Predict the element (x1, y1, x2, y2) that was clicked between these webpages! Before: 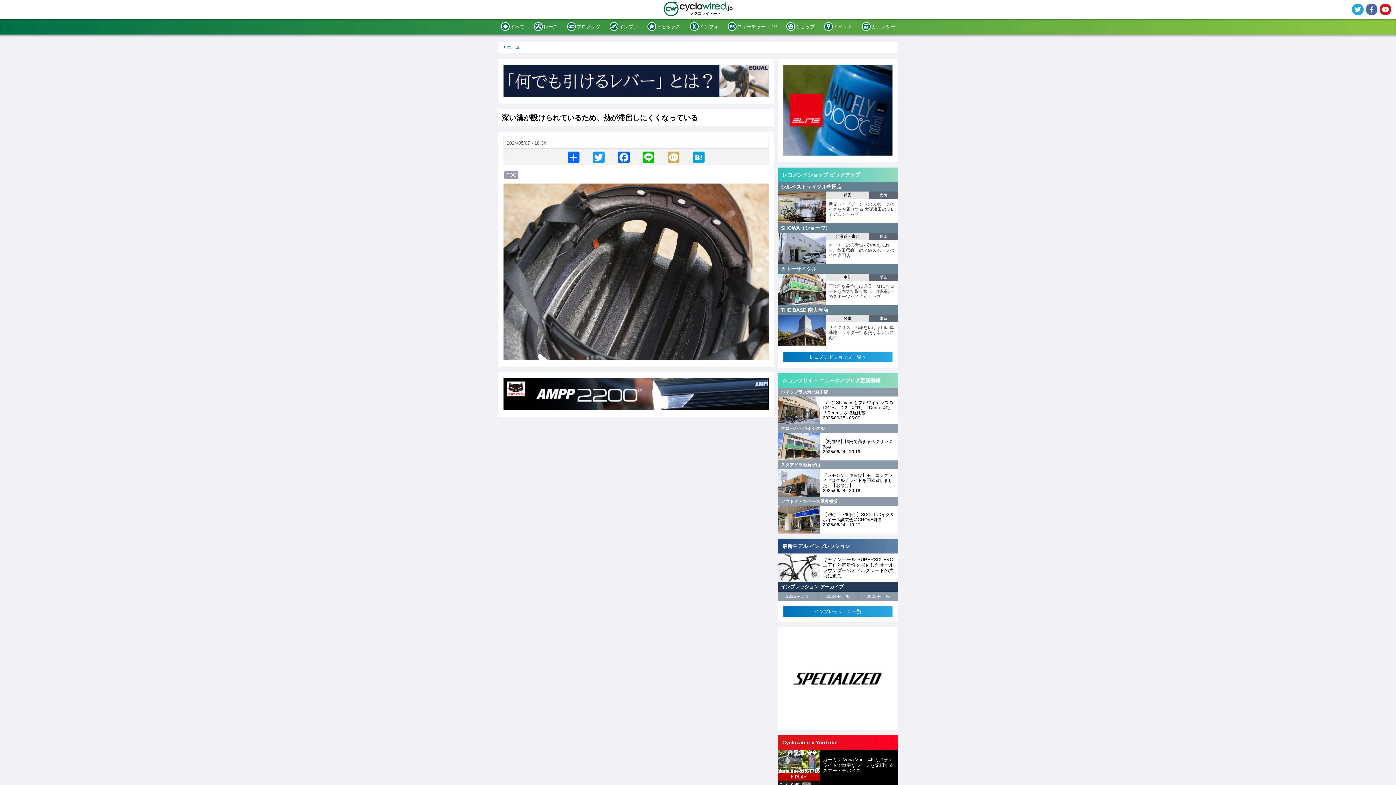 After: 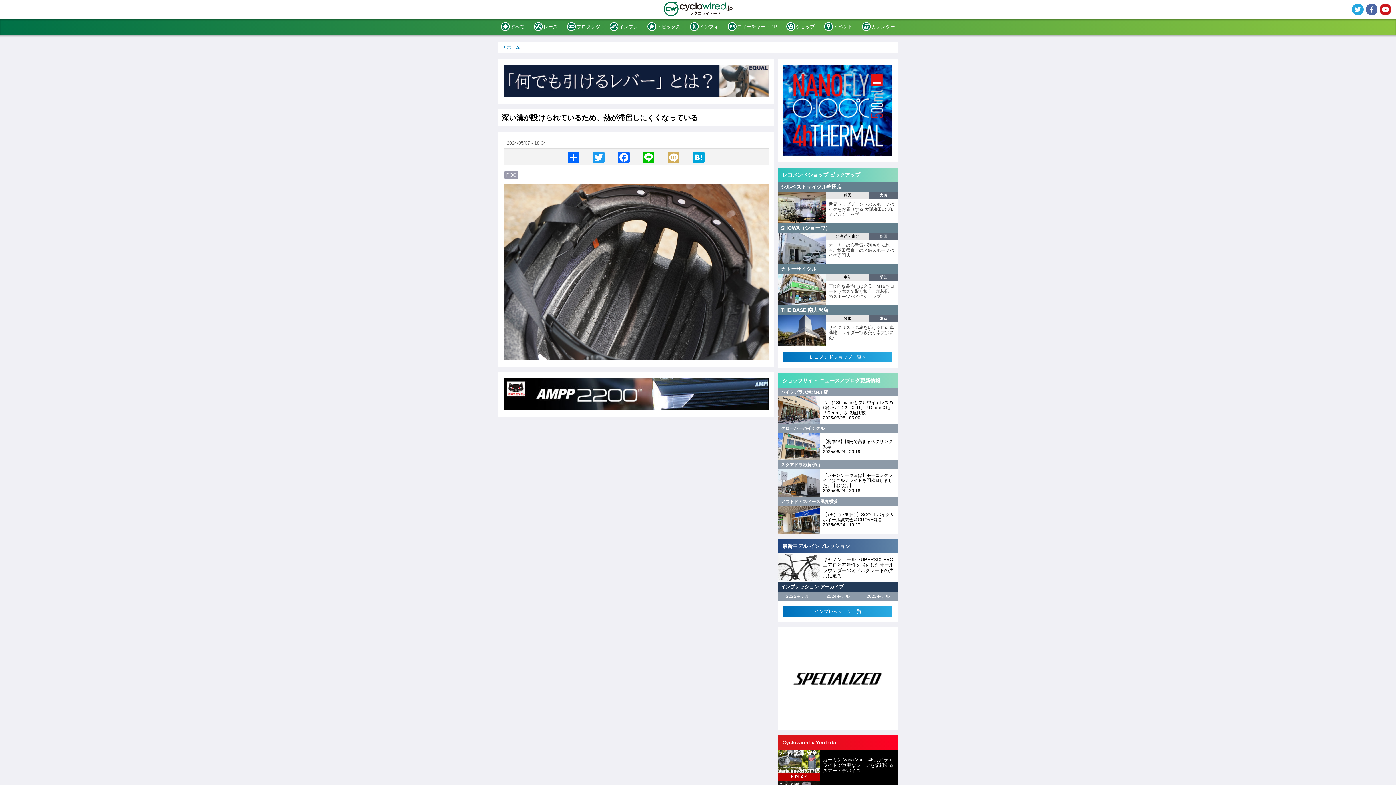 Action: label: アウトドアスペース風魔横浜
【7/5(土)-7/6(日) 】SCOTT バイク＆ホイール試乗会＠GROVE鎌倉
2025/06/24 - 19:27 bbox: (778, 497, 898, 533)